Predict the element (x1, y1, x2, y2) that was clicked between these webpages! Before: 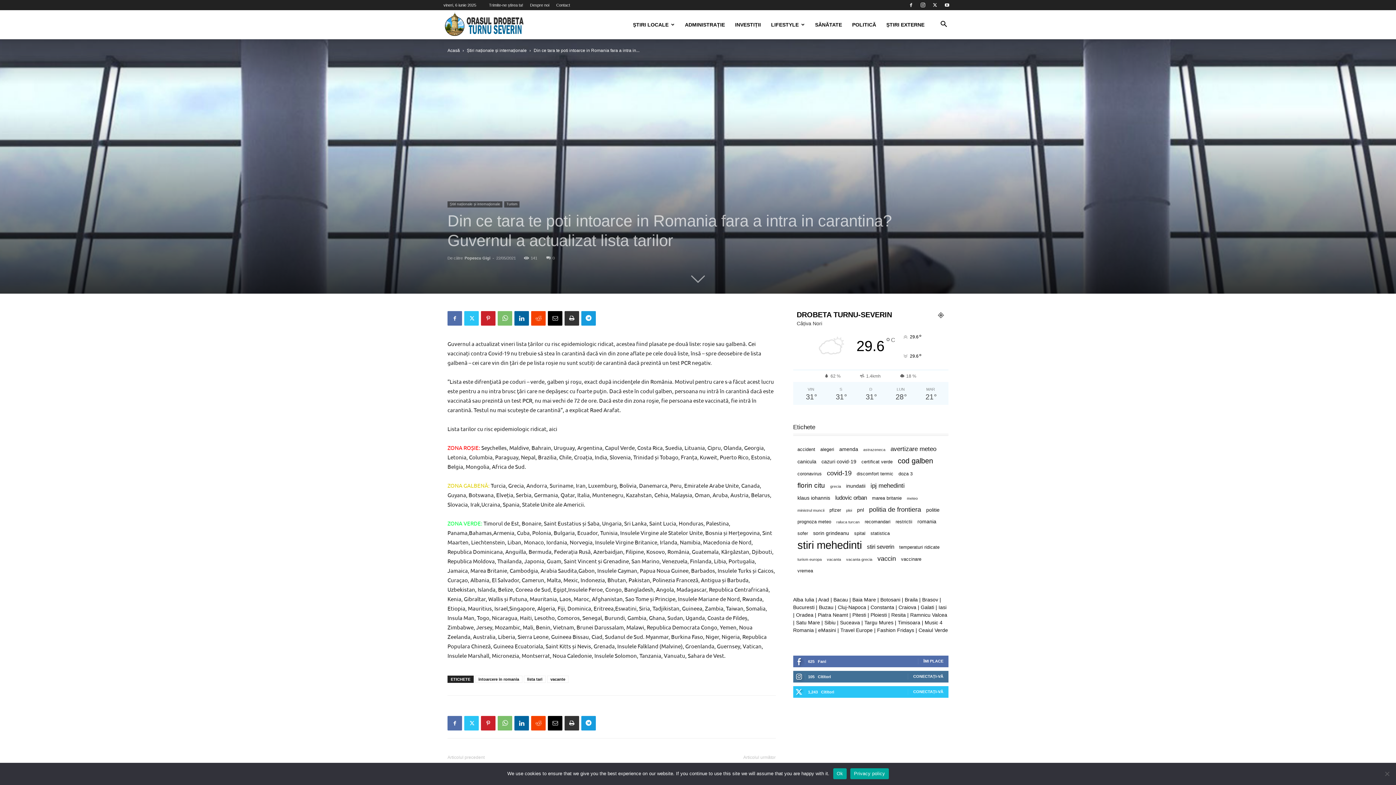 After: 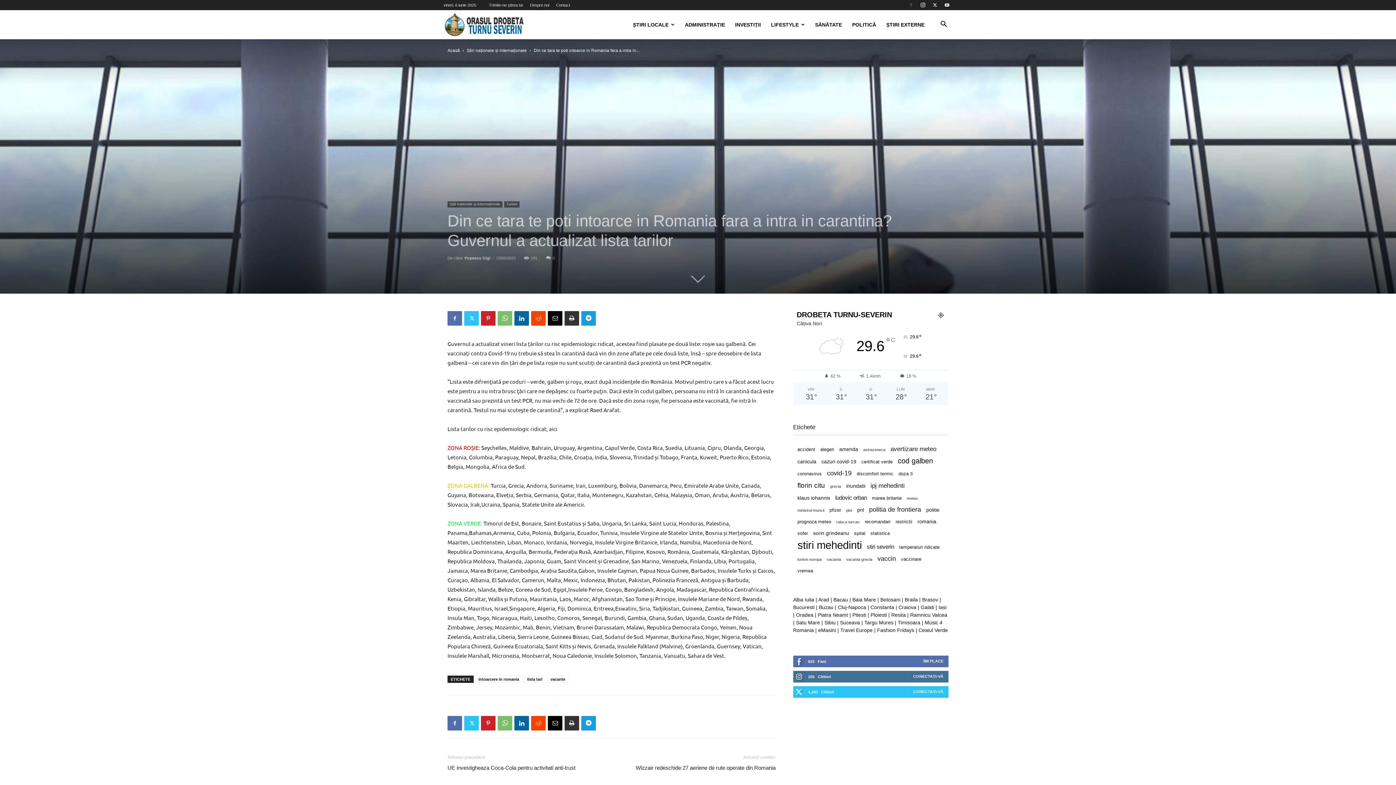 Action: bbox: (905, 0, 916, 10)